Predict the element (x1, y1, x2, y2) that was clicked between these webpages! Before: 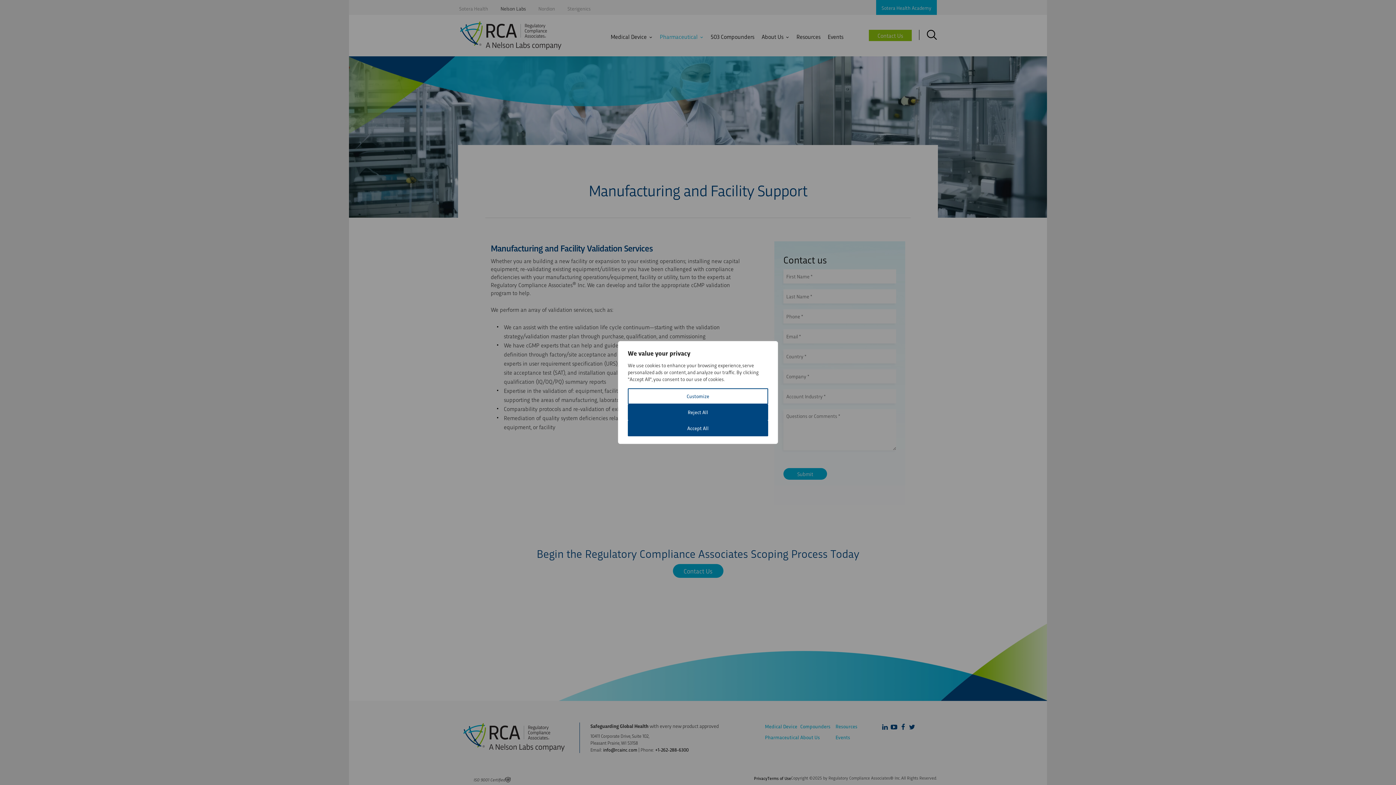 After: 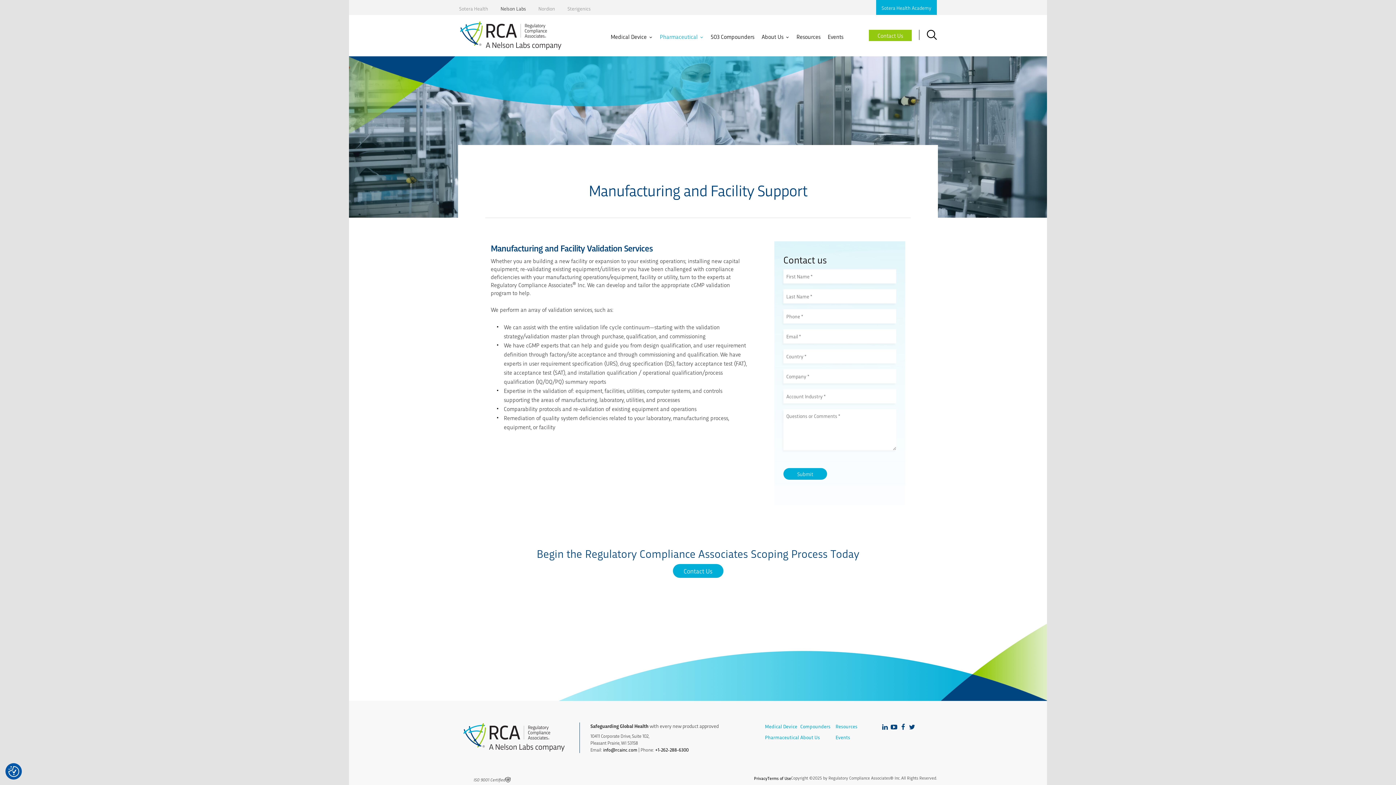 Action: bbox: (628, 404, 768, 420) label: Reject All